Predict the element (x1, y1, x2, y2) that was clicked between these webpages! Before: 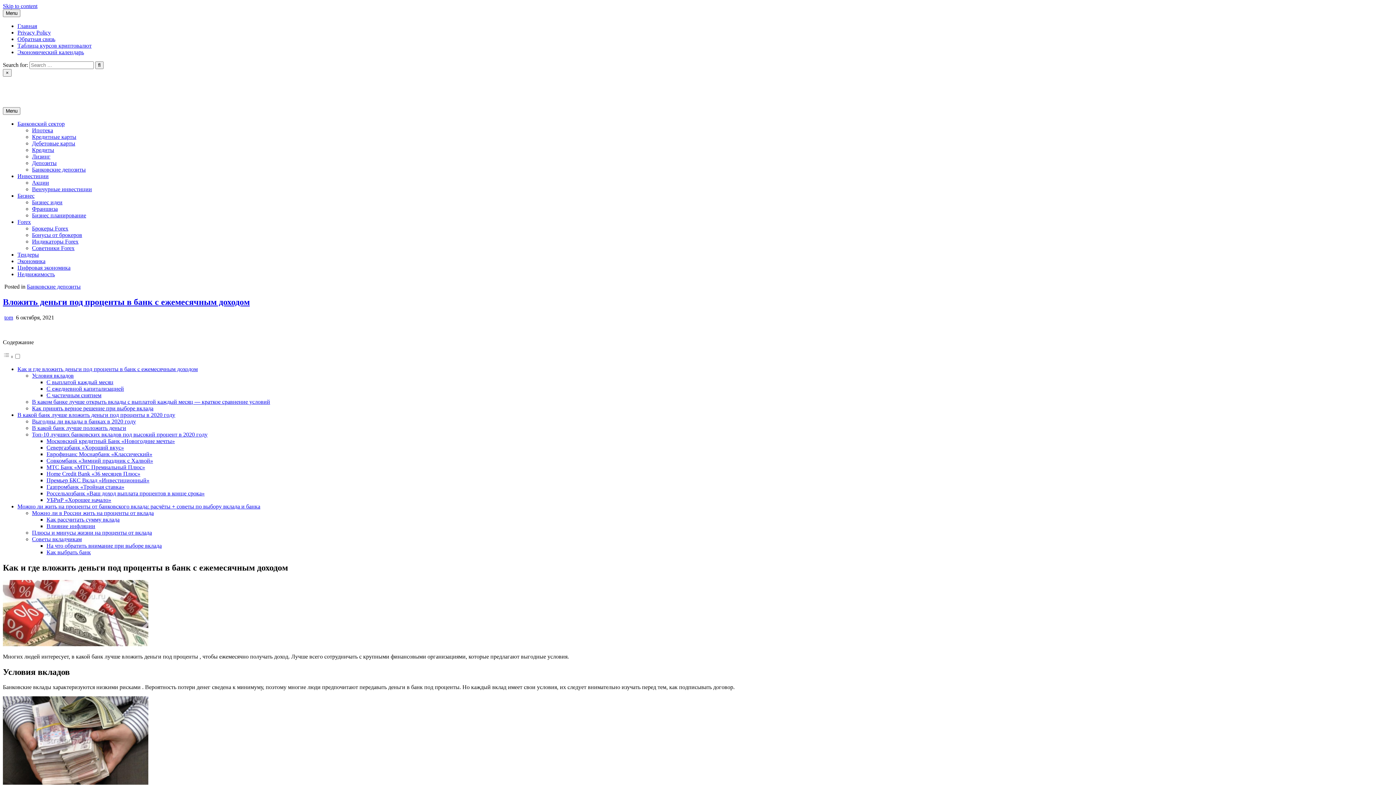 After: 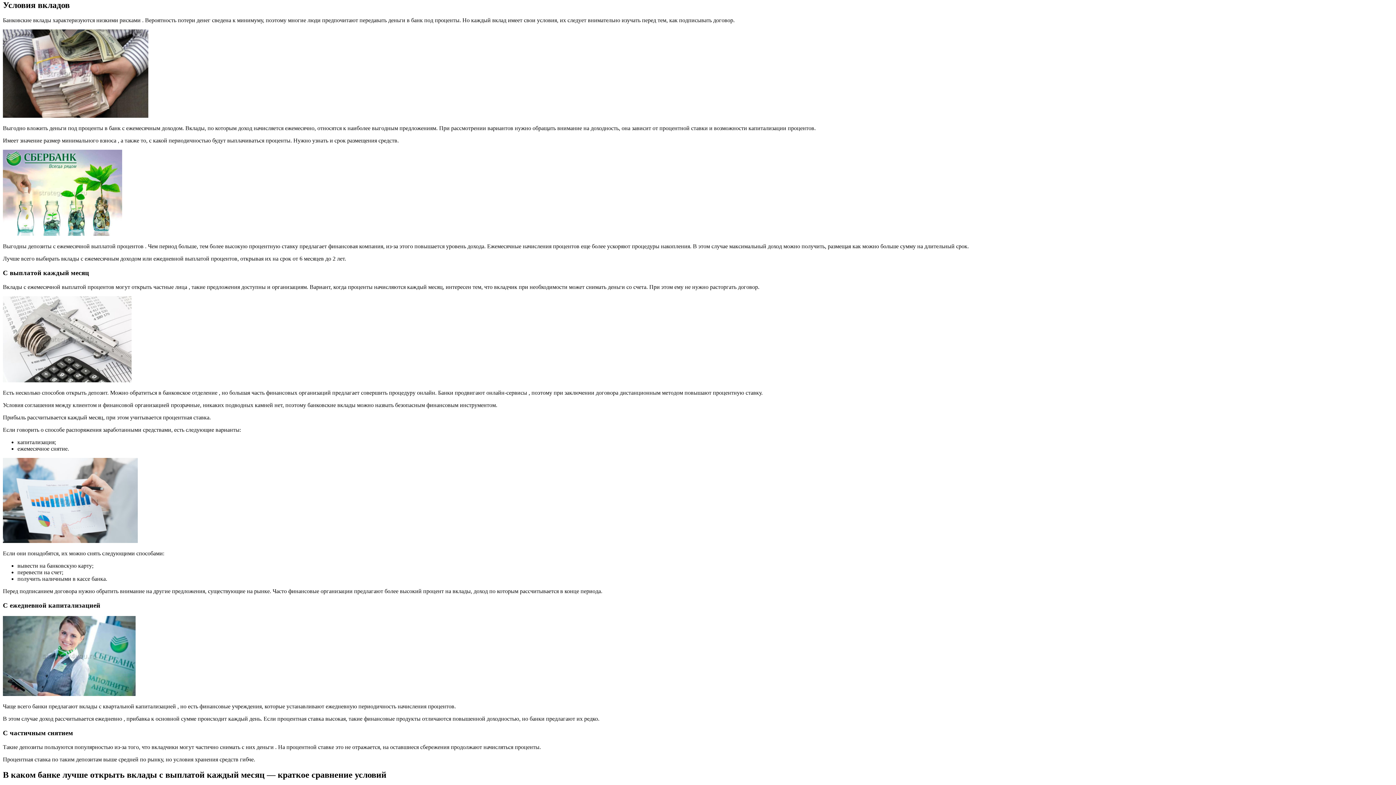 Action: bbox: (32, 372, 73, 378) label: Условия вкладов